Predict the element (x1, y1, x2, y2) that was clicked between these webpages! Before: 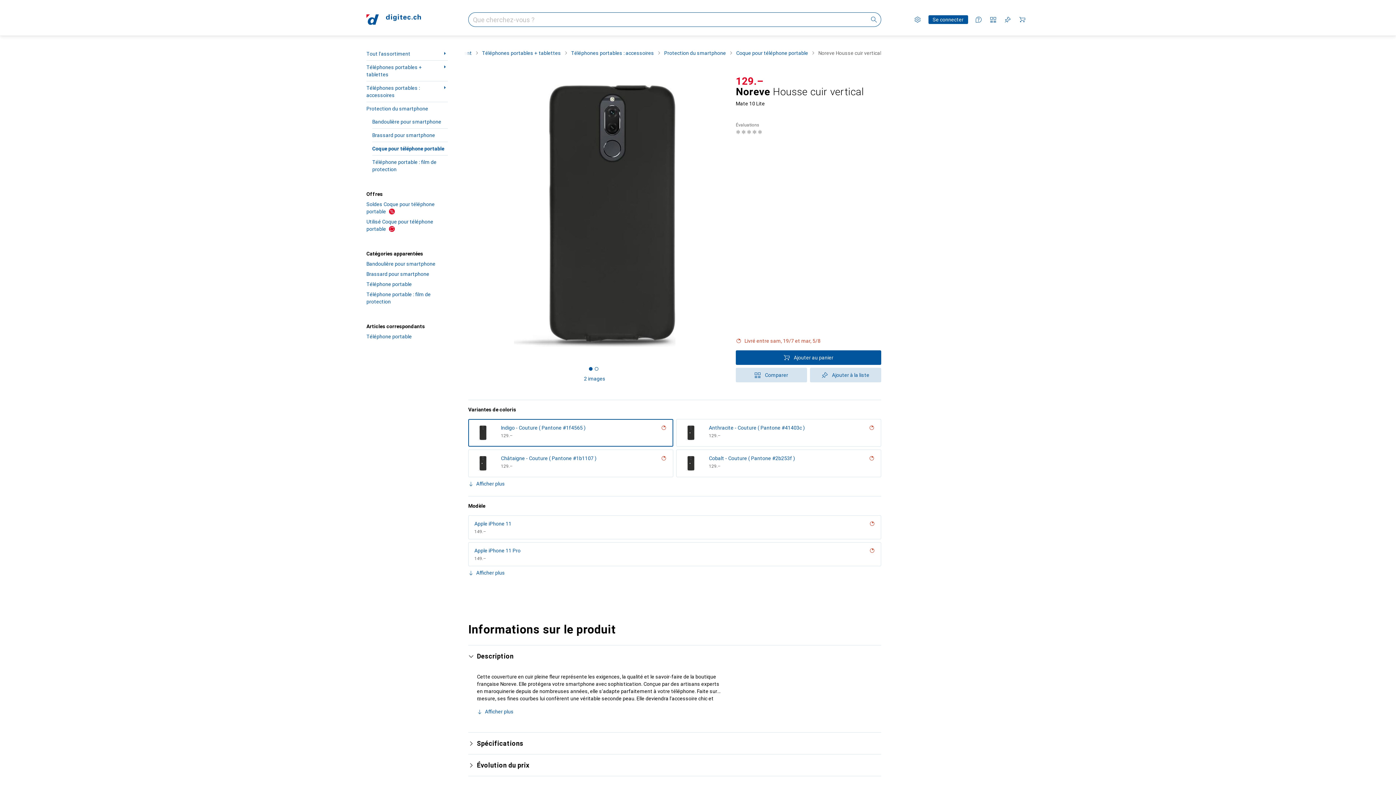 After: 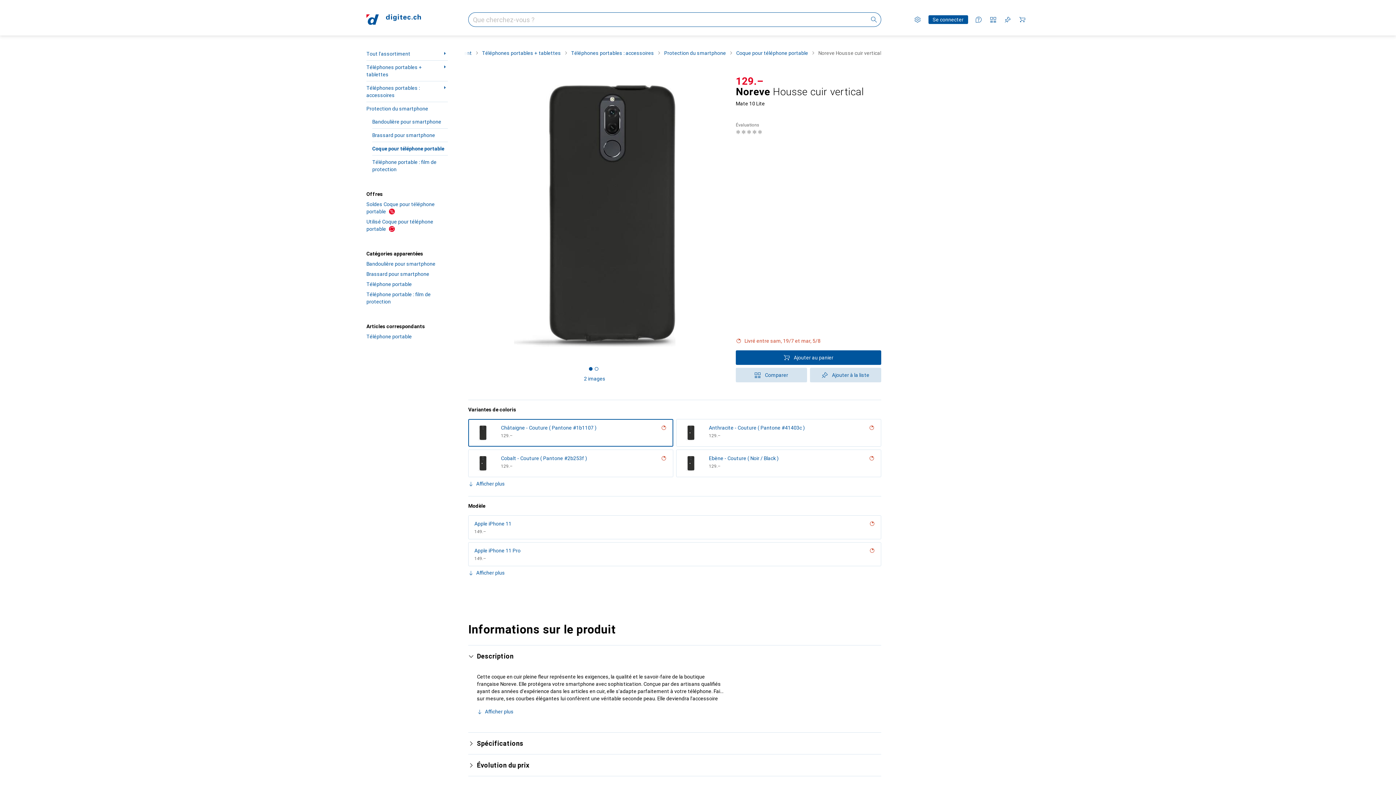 Action: bbox: (661, 454, 666, 462)